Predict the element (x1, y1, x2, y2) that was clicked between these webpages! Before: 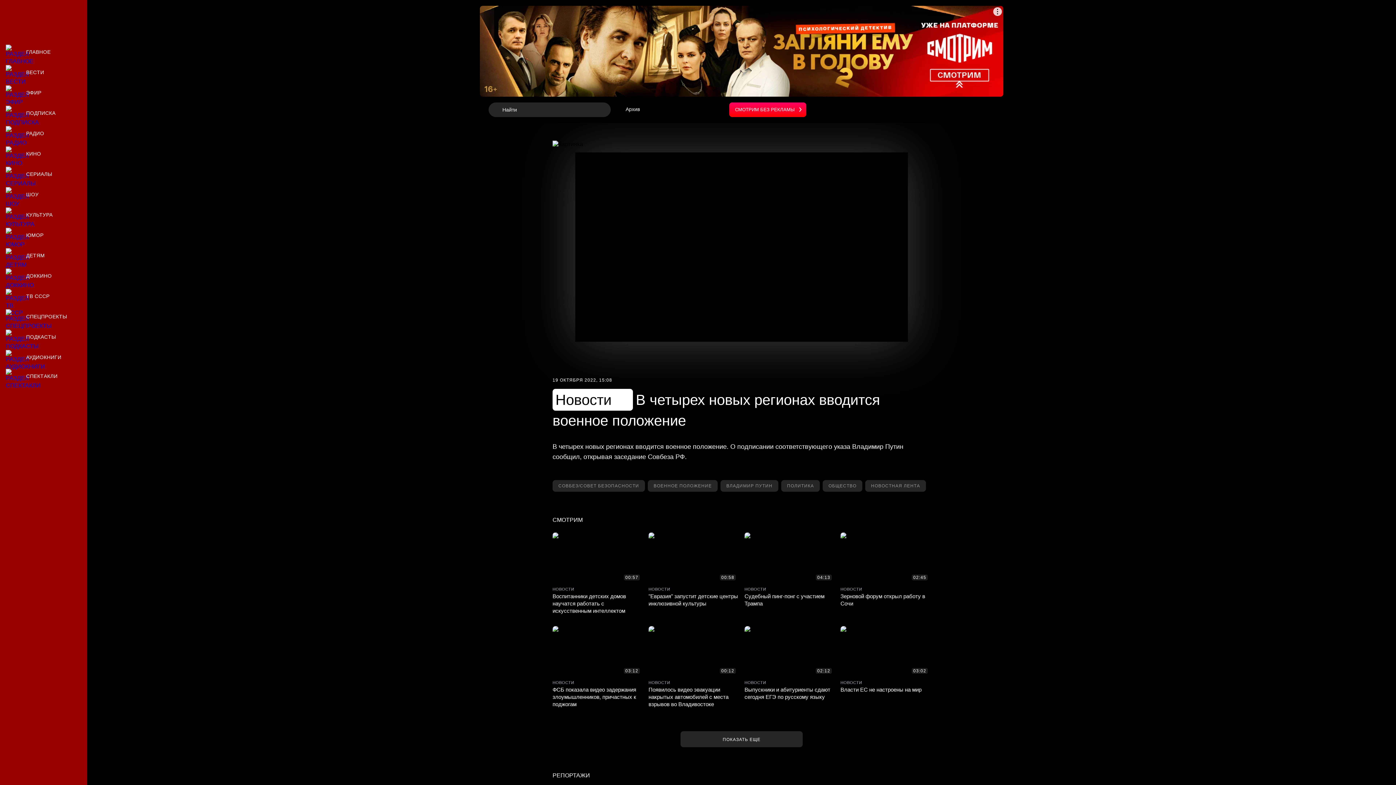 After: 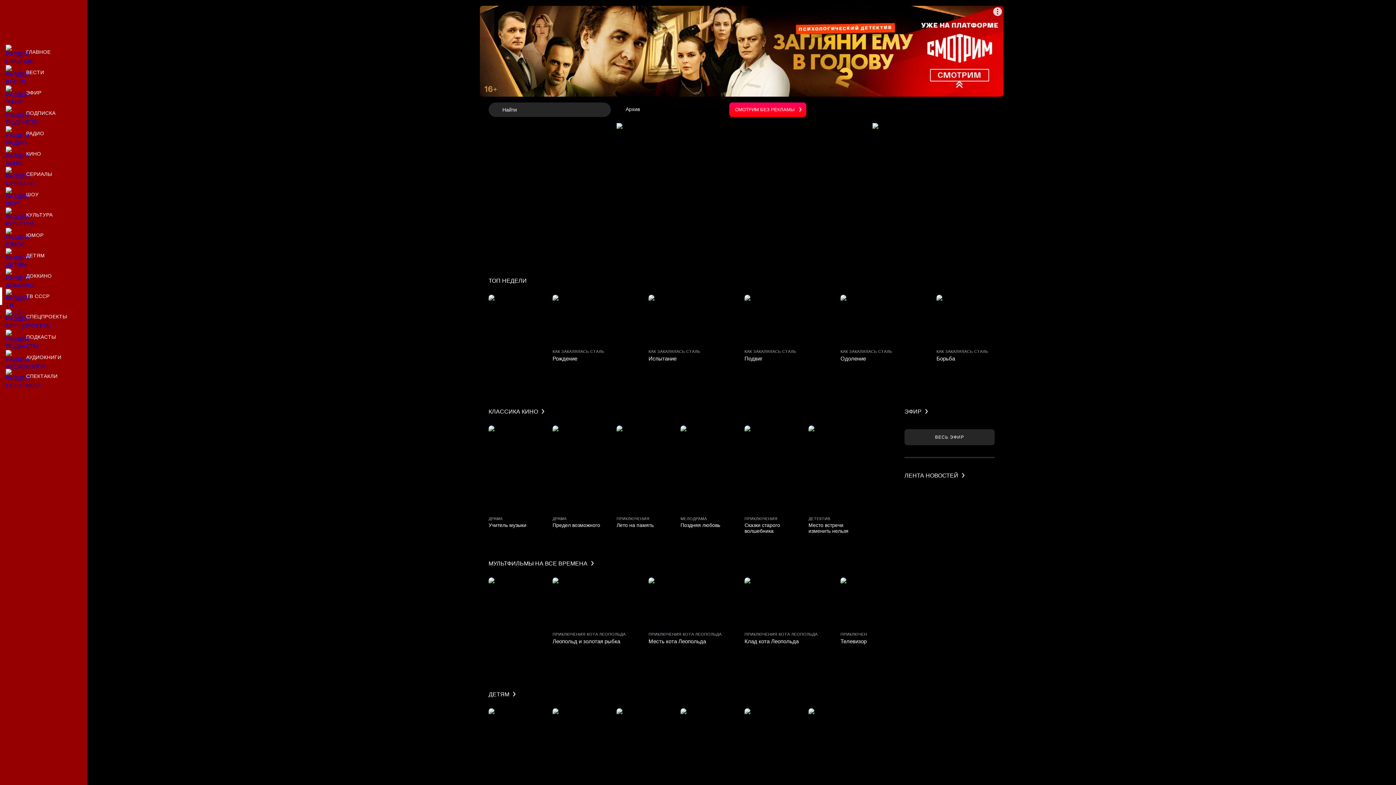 Action: label: ТВ СССР bbox: (0, 287, 87, 305)